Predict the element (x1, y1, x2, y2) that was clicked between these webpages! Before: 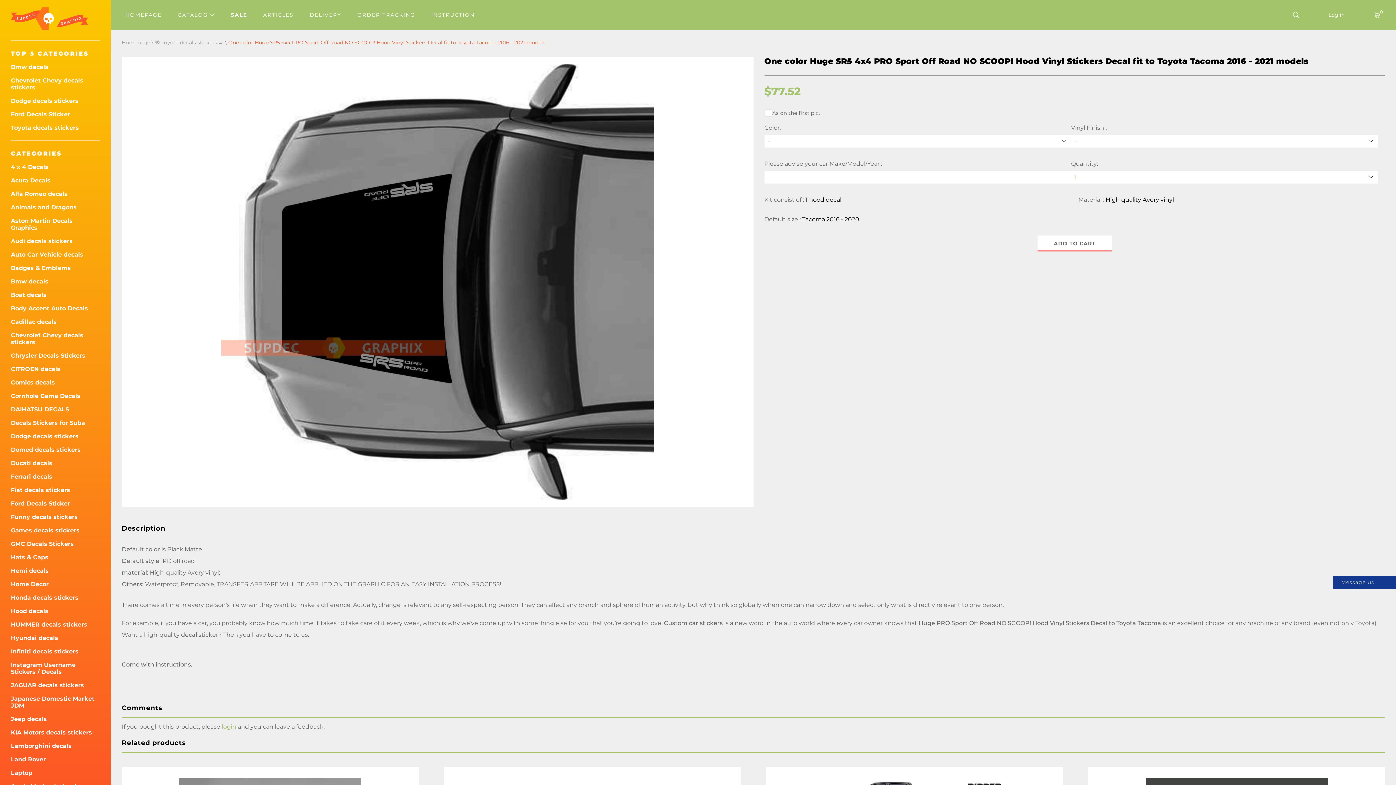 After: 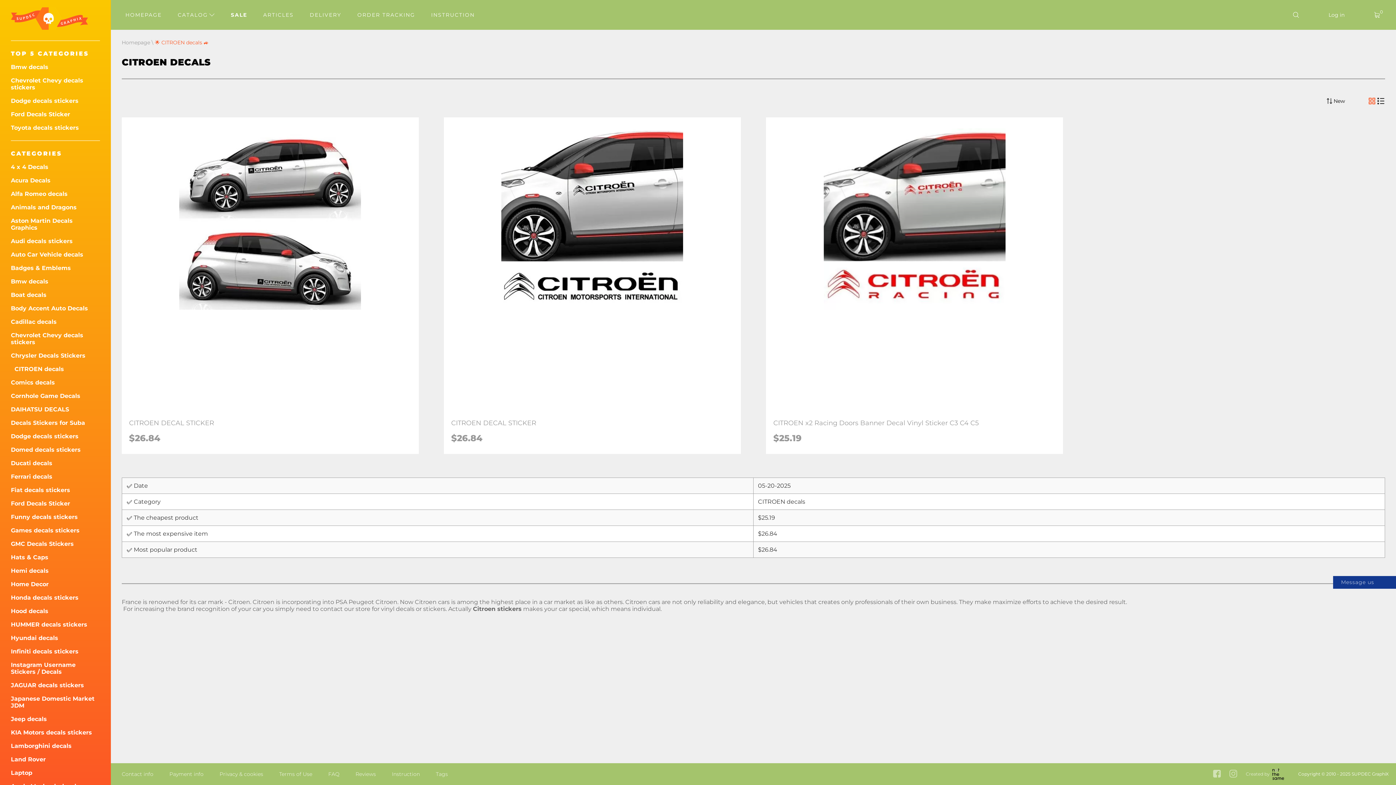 Action: bbox: (10, 365, 100, 372) label: CITROEN decals